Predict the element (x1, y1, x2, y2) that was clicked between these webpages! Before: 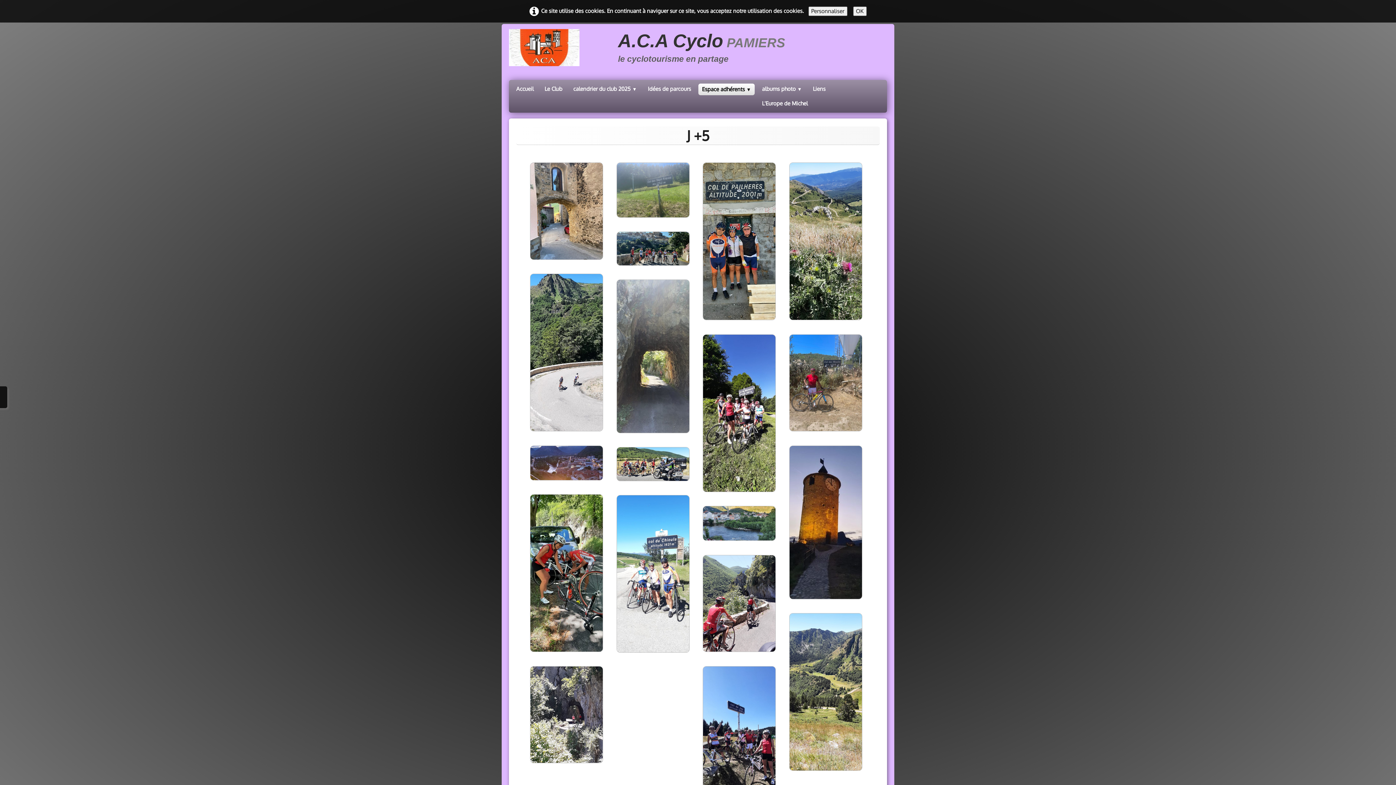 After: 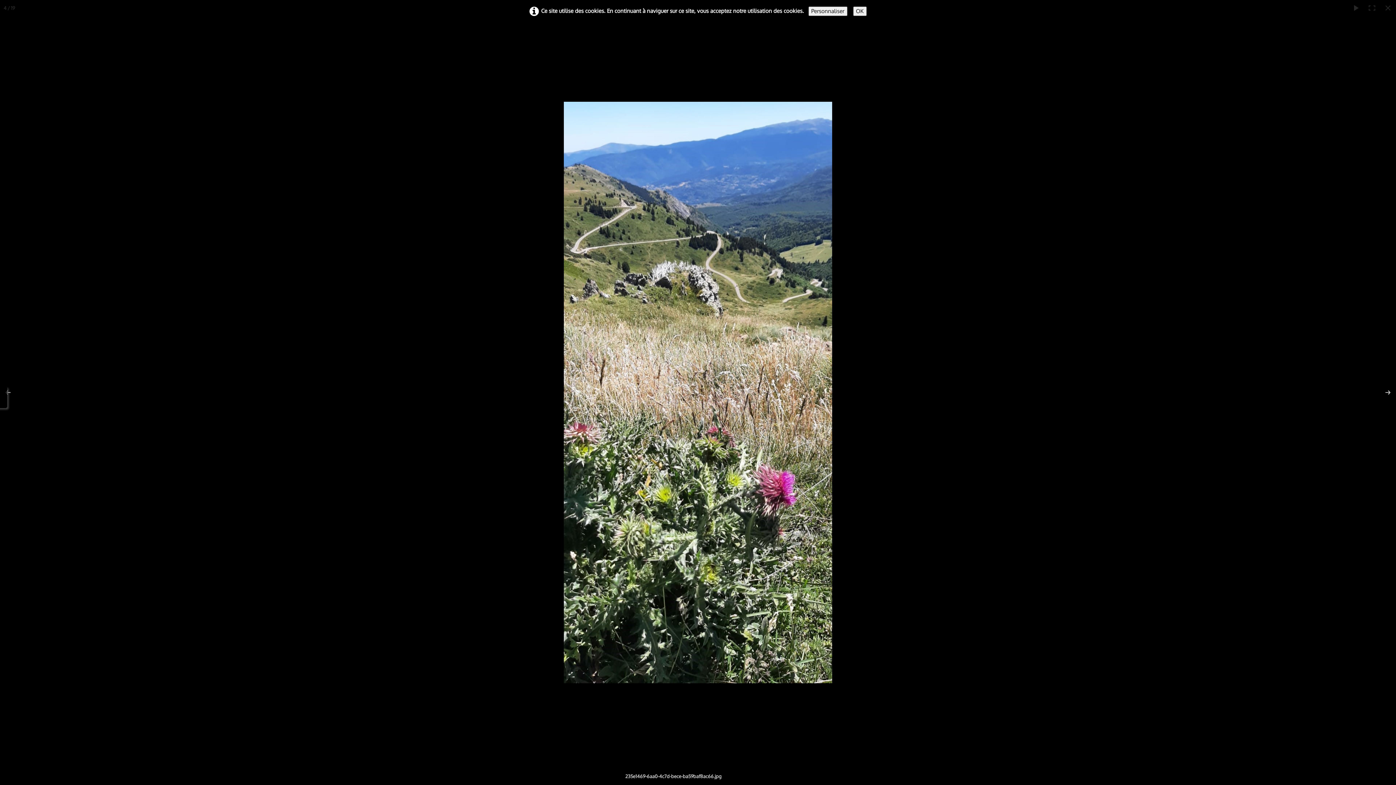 Action: bbox: (789, 230, 862, 237)